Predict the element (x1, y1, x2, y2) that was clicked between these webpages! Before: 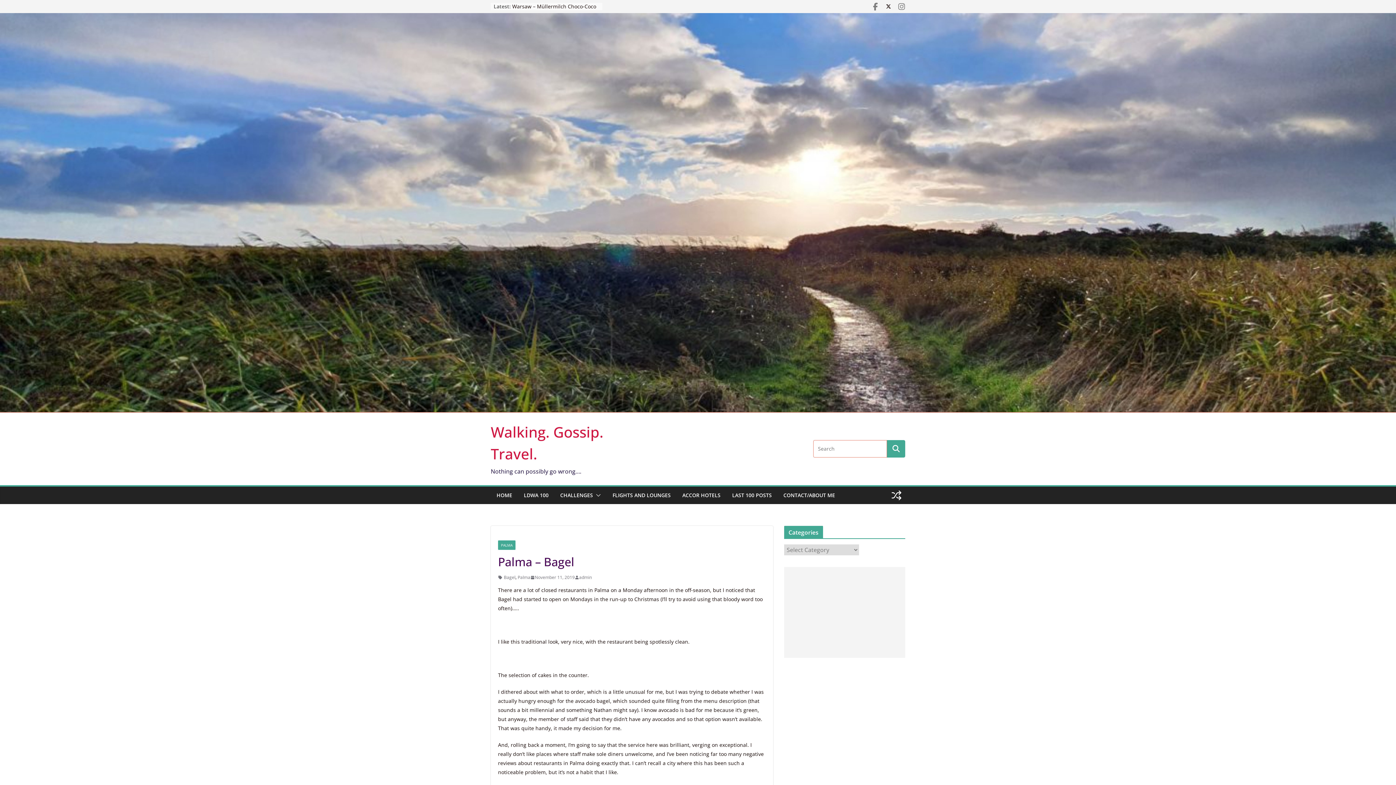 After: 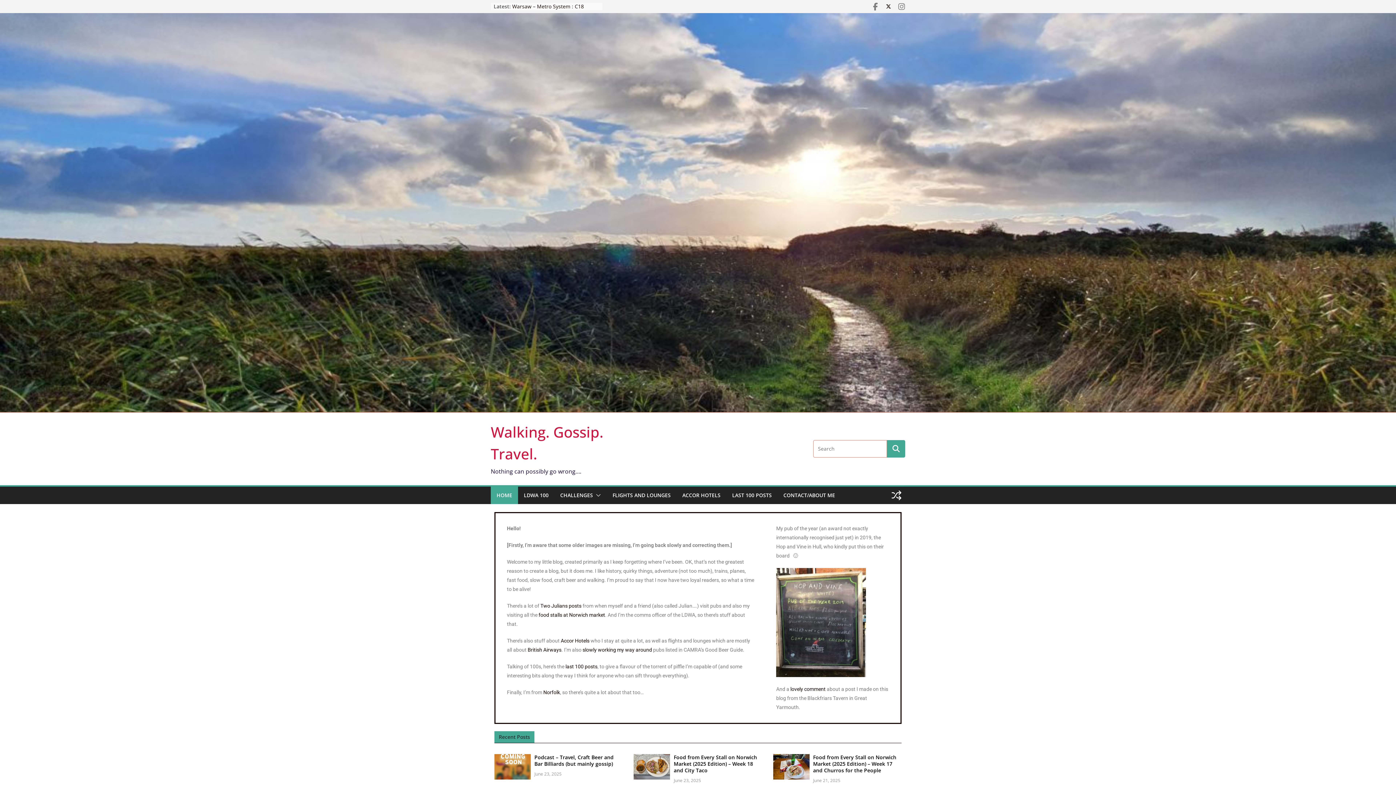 Action: label: HOME bbox: (496, 490, 512, 500)